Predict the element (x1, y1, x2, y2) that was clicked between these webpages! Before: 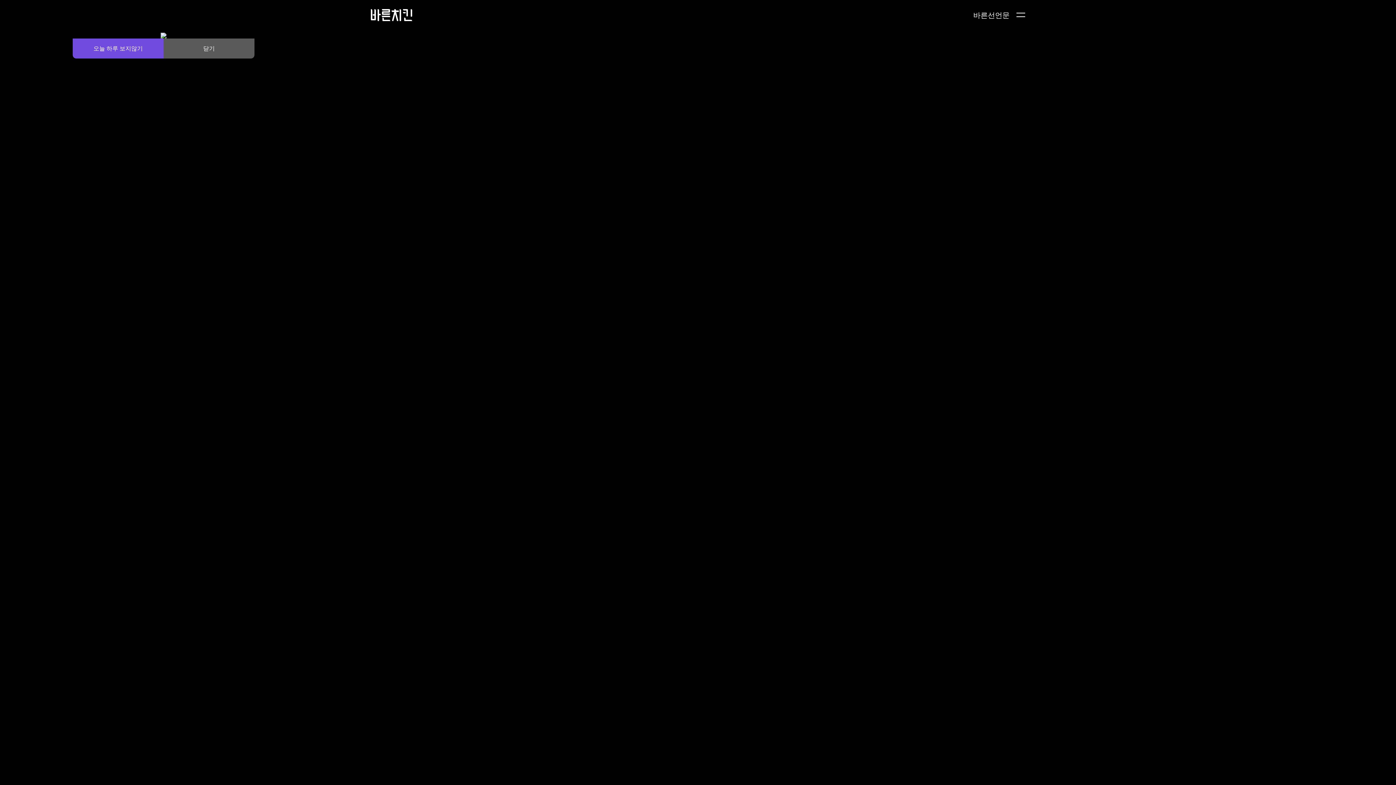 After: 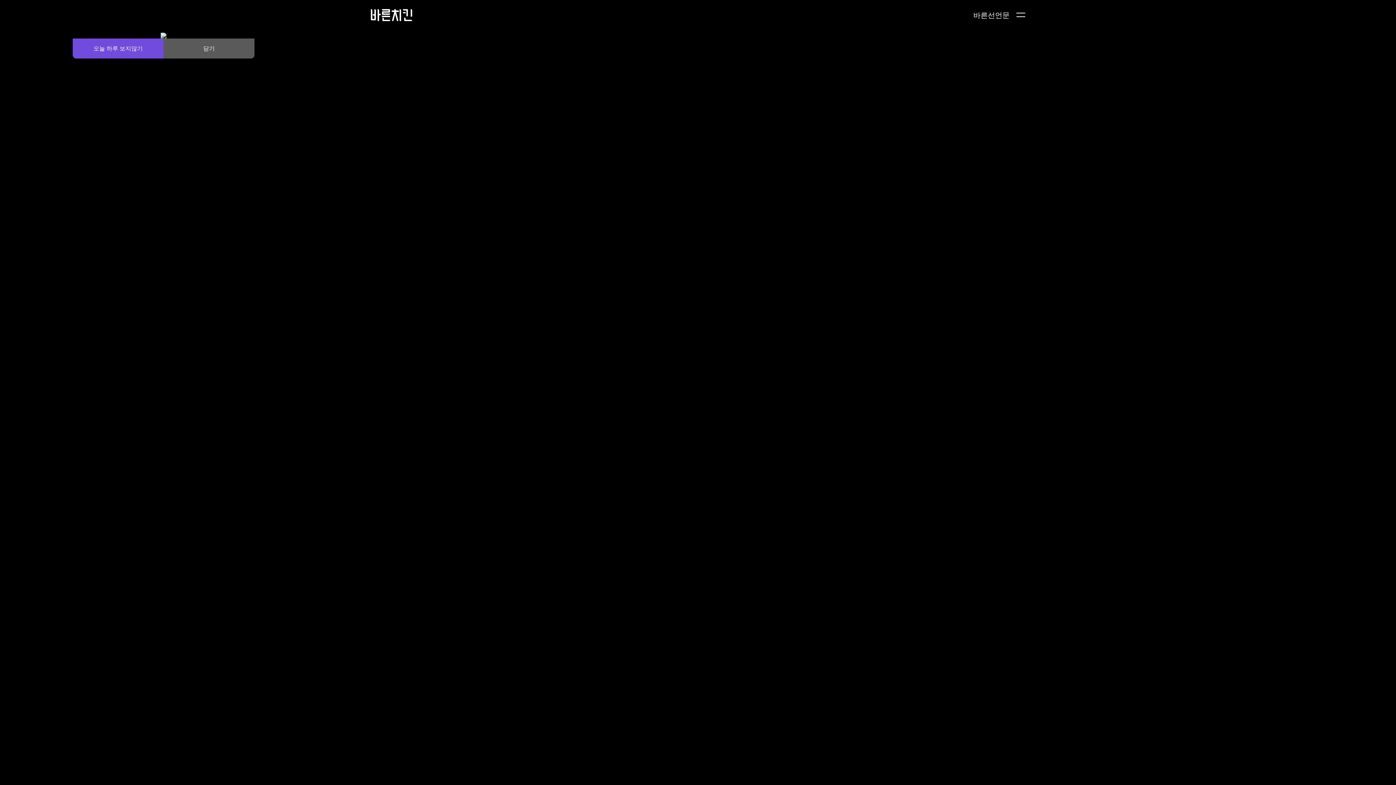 Action: bbox: (160, 32, 166, 38)